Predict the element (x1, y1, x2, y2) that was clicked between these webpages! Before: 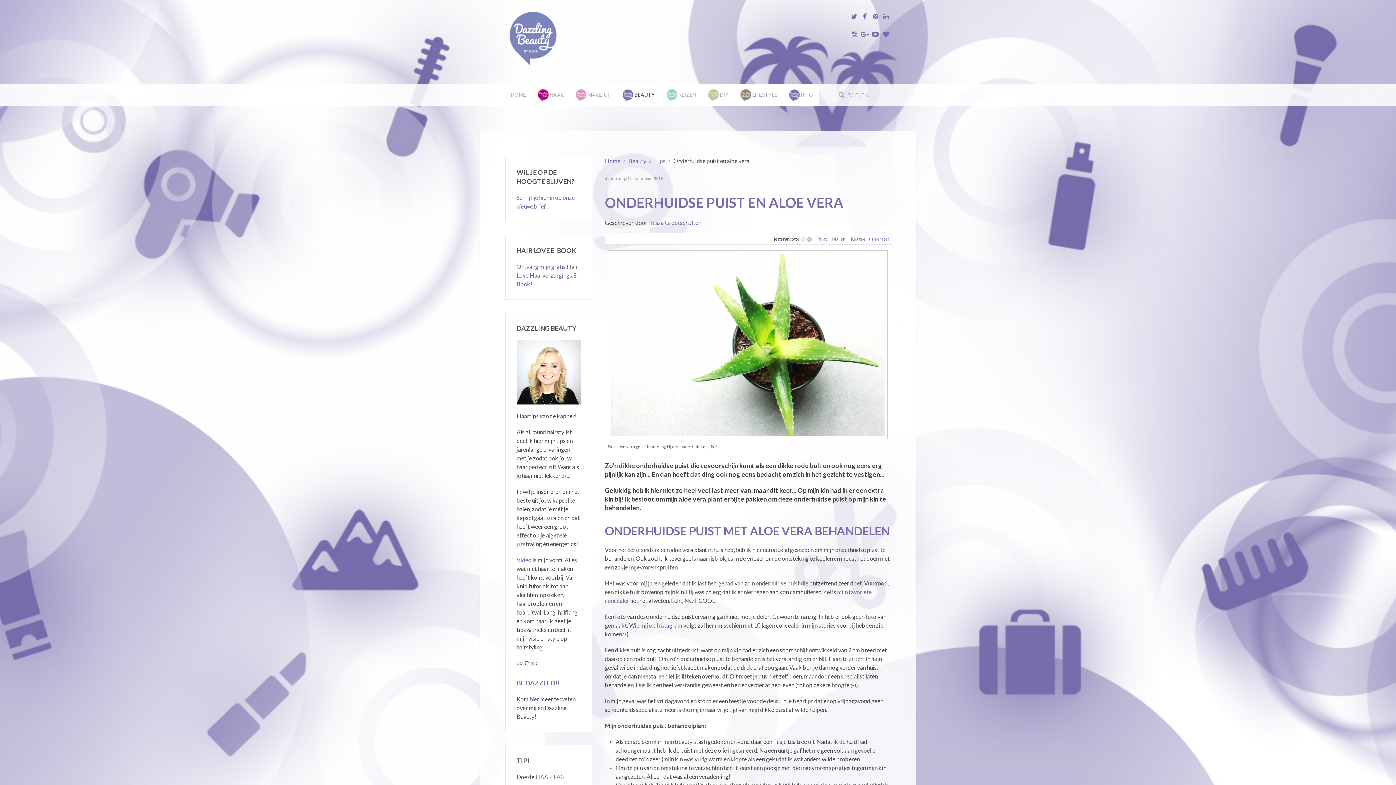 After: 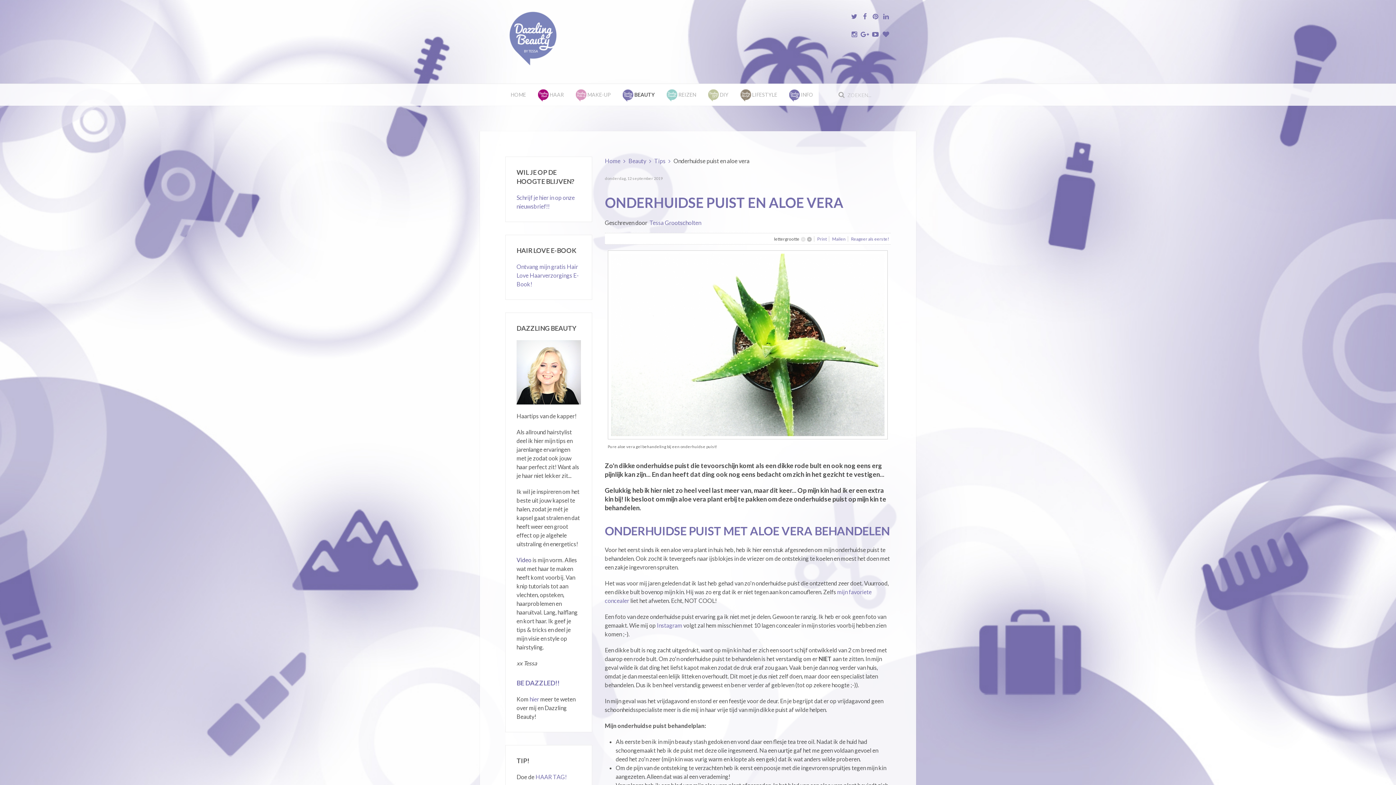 Action: label: Video bbox: (516, 556, 531, 563)